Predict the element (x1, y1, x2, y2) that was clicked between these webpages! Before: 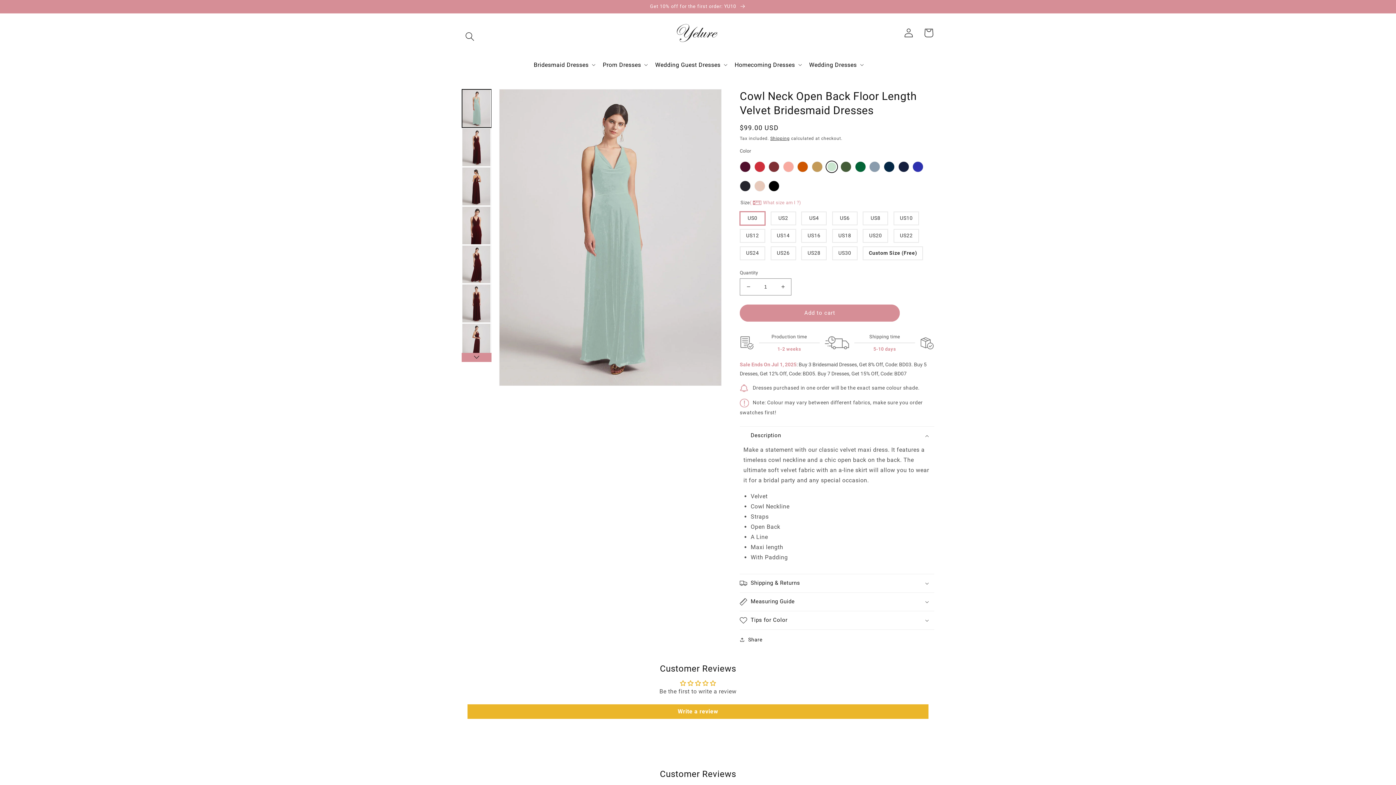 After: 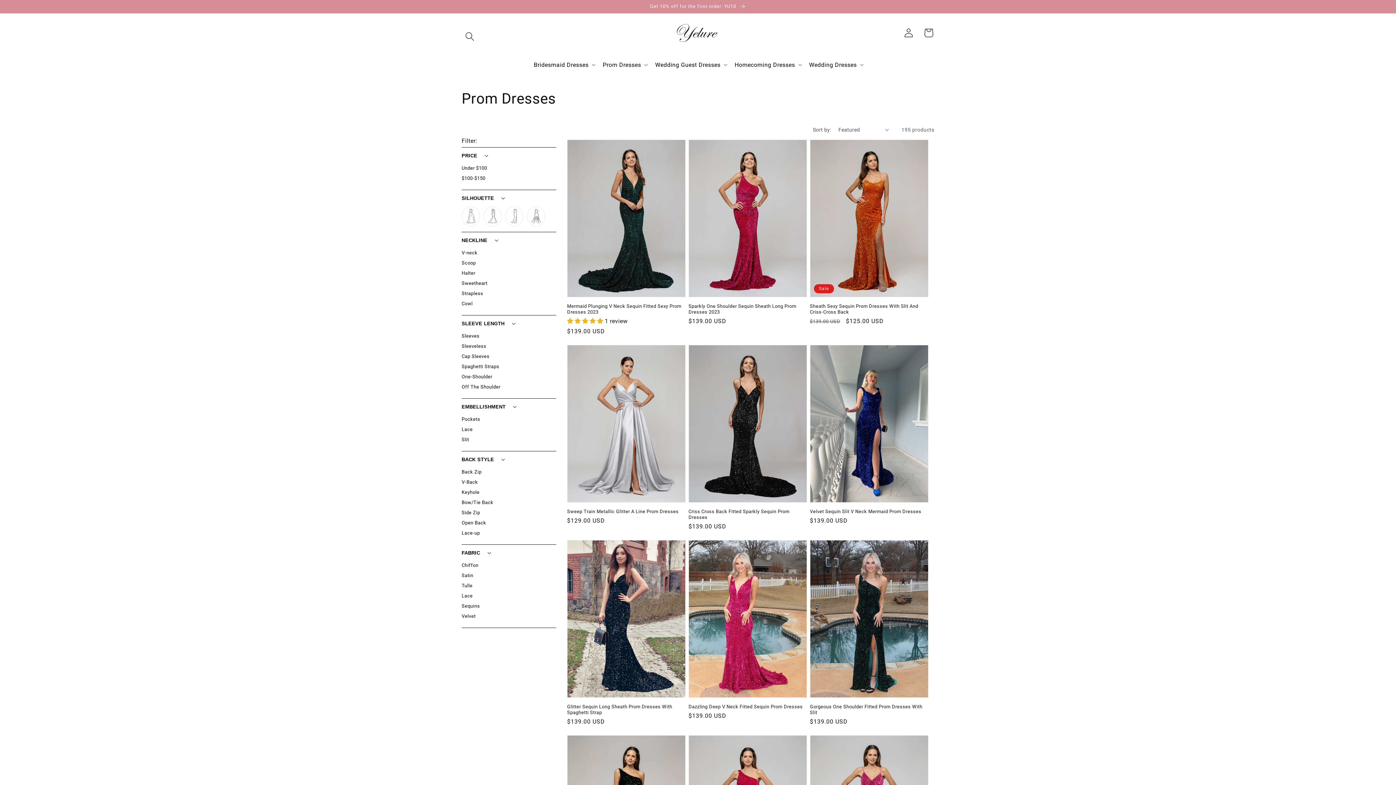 Action: bbox: (598, 57, 651, 80) label: Prom Dresses